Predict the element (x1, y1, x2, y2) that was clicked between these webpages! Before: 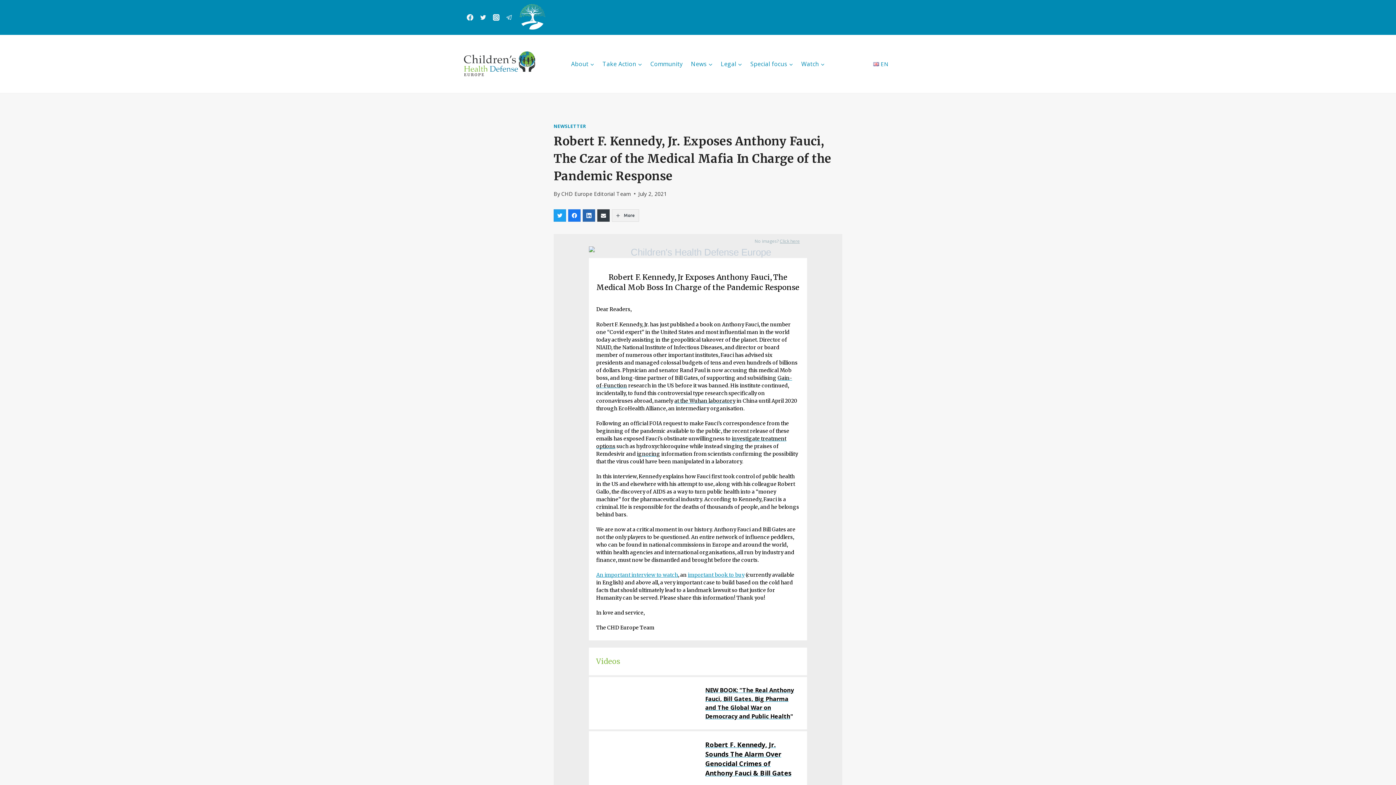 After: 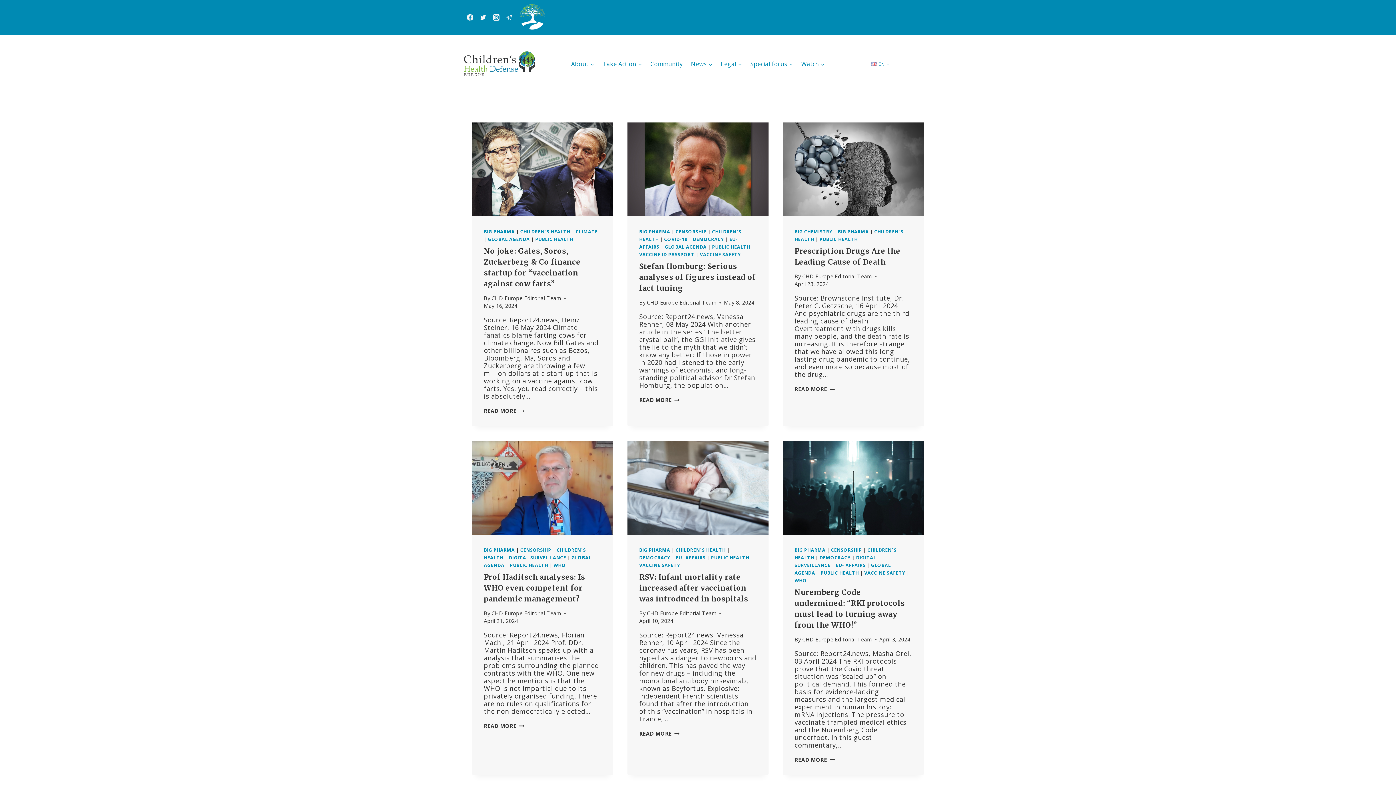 Action: bbox: (561, 190, 631, 197) label: CHD Europe Editorial Team